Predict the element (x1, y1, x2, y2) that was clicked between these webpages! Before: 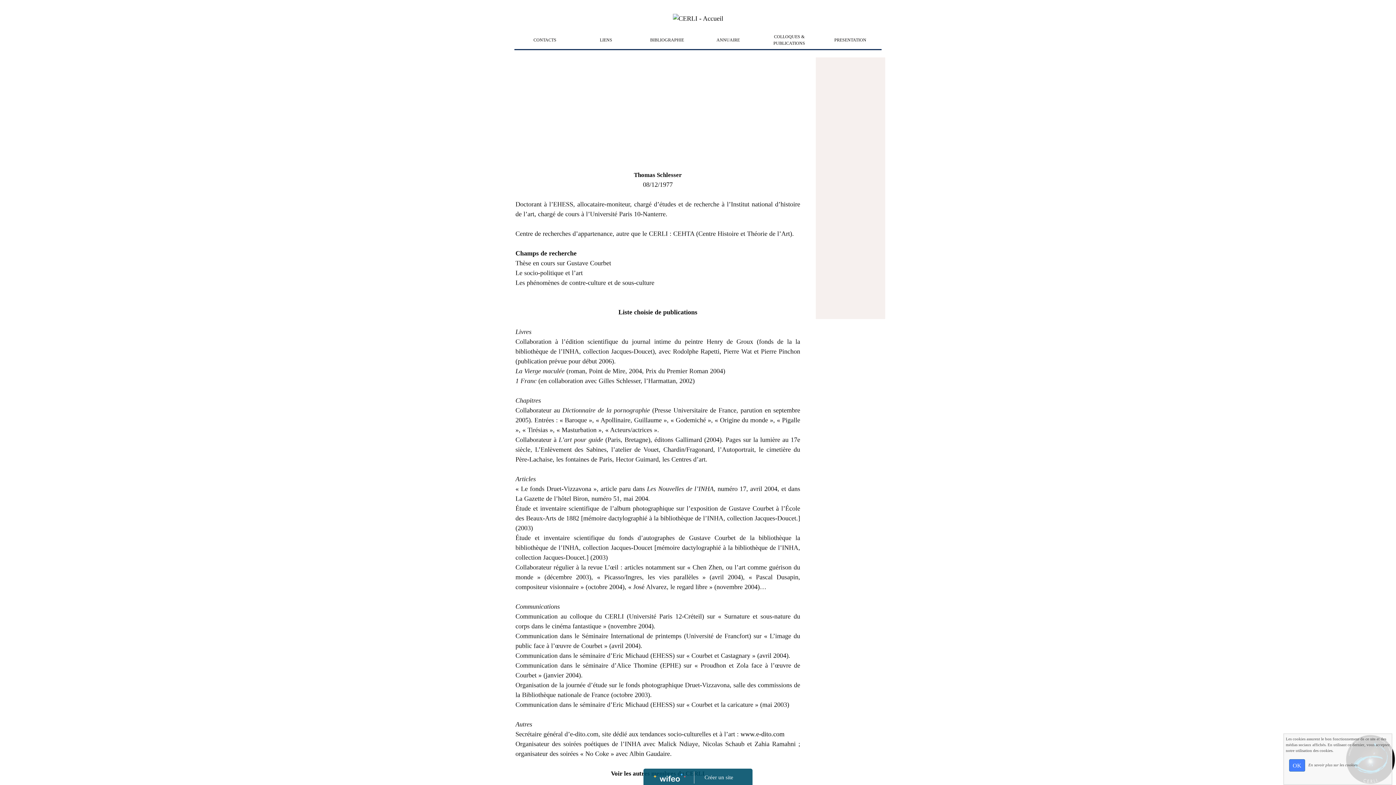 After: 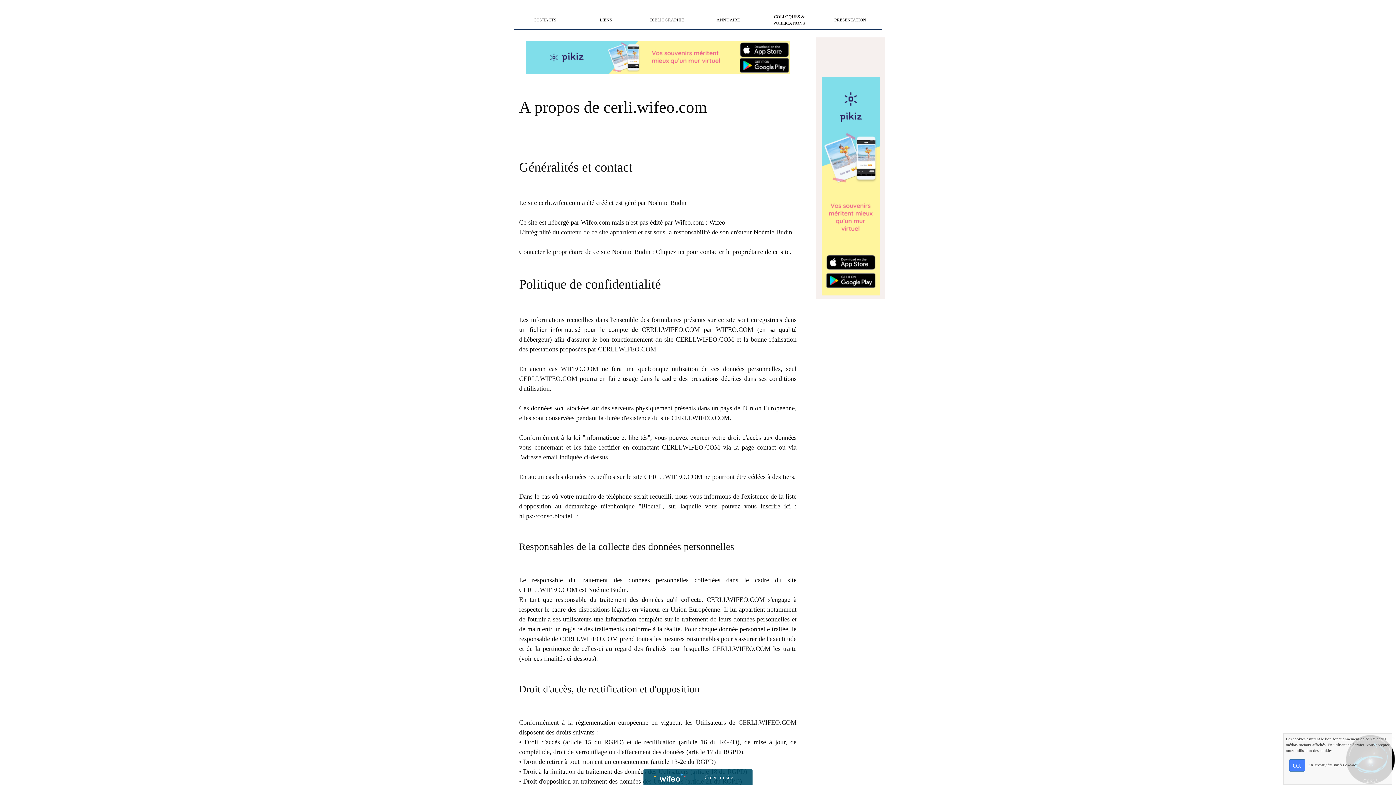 Action: bbox: (1308, 763, 1357, 767) label: En savoir plus sur les cookies